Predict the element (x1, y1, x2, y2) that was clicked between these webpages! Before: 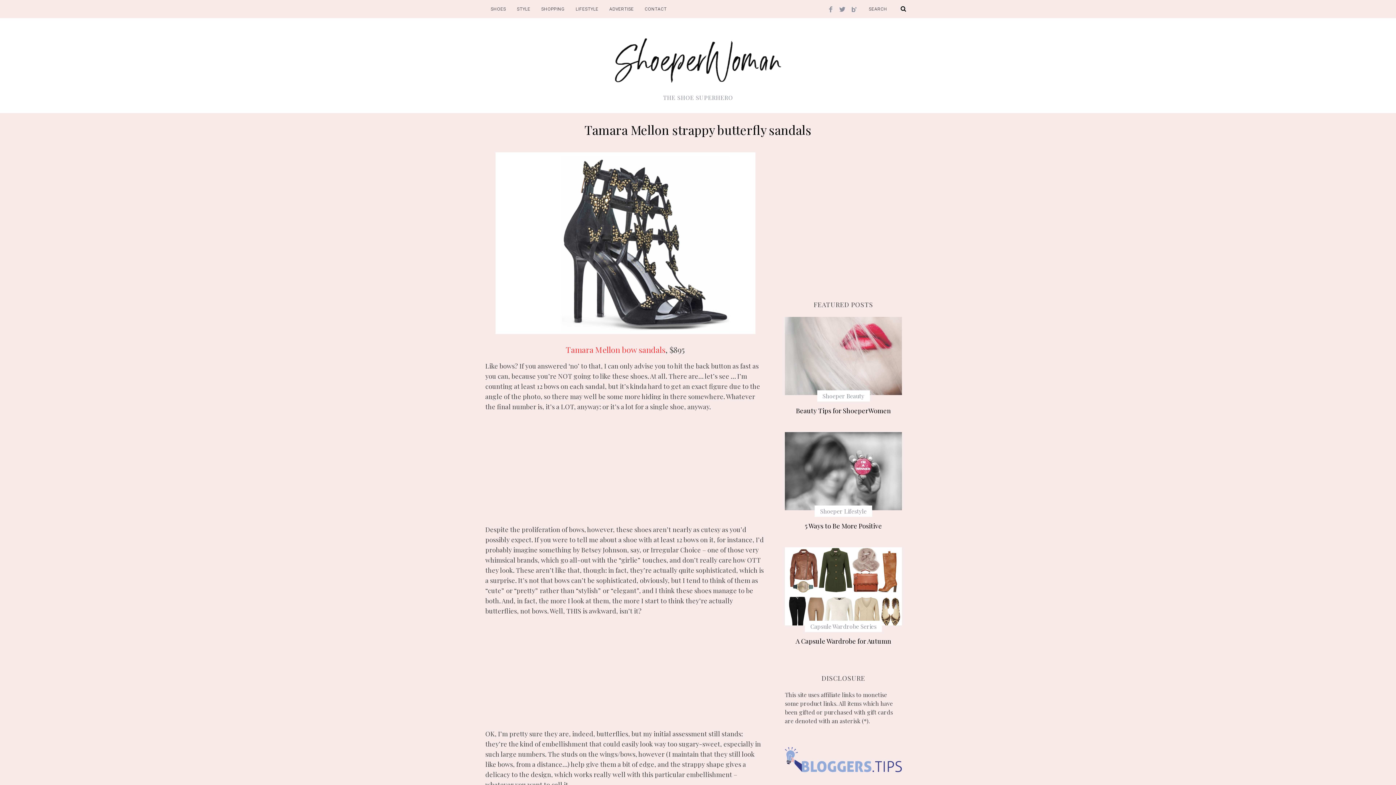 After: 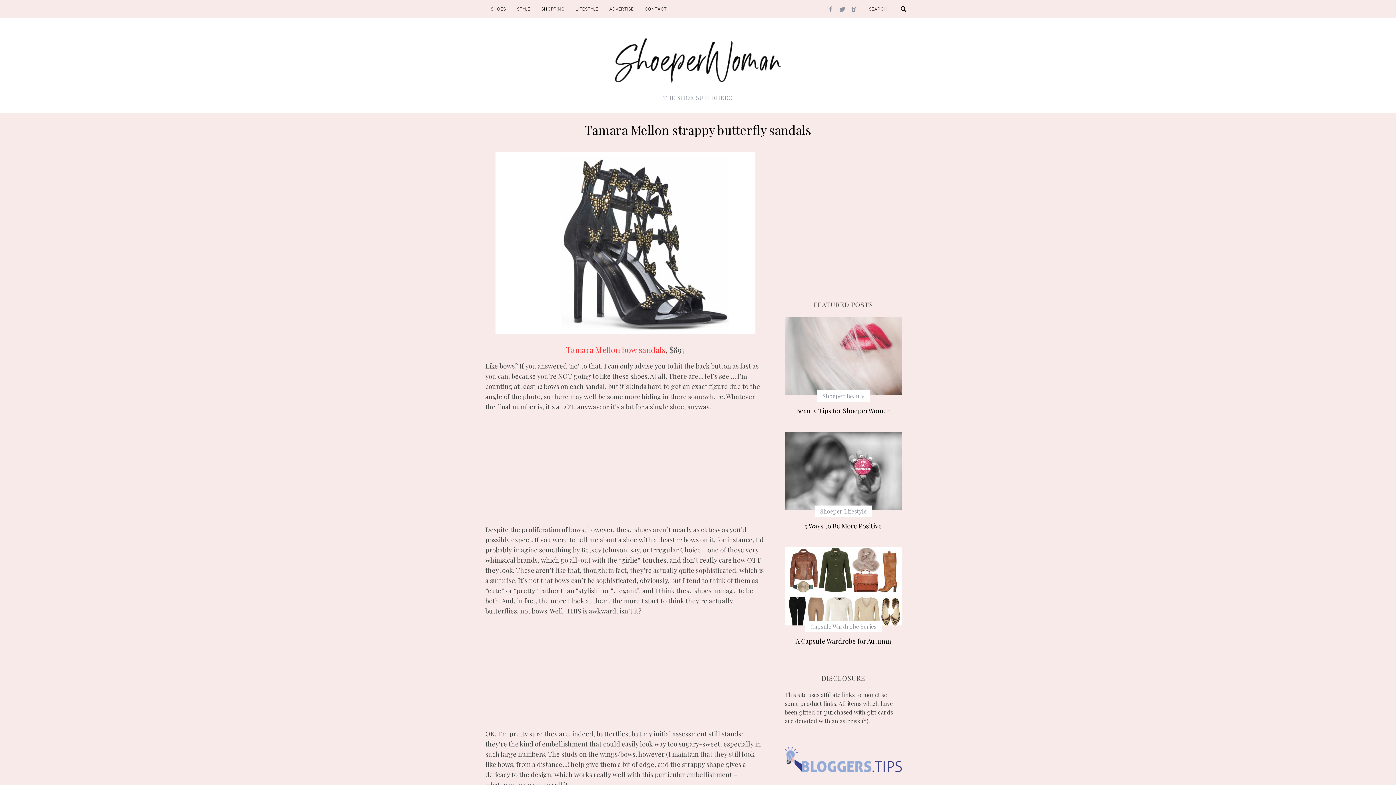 Action: label: Tamara Mellon bow sandals bbox: (566, 344, 665, 355)